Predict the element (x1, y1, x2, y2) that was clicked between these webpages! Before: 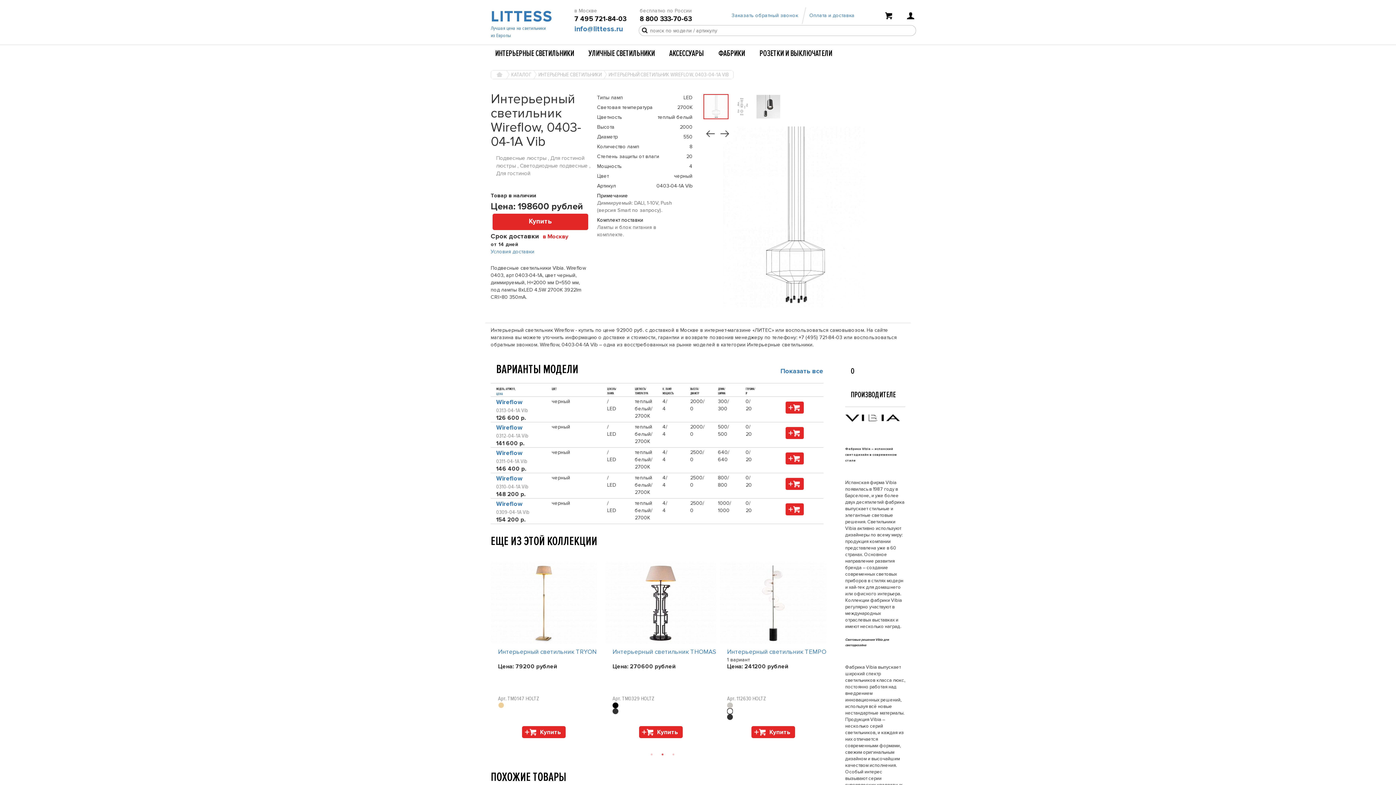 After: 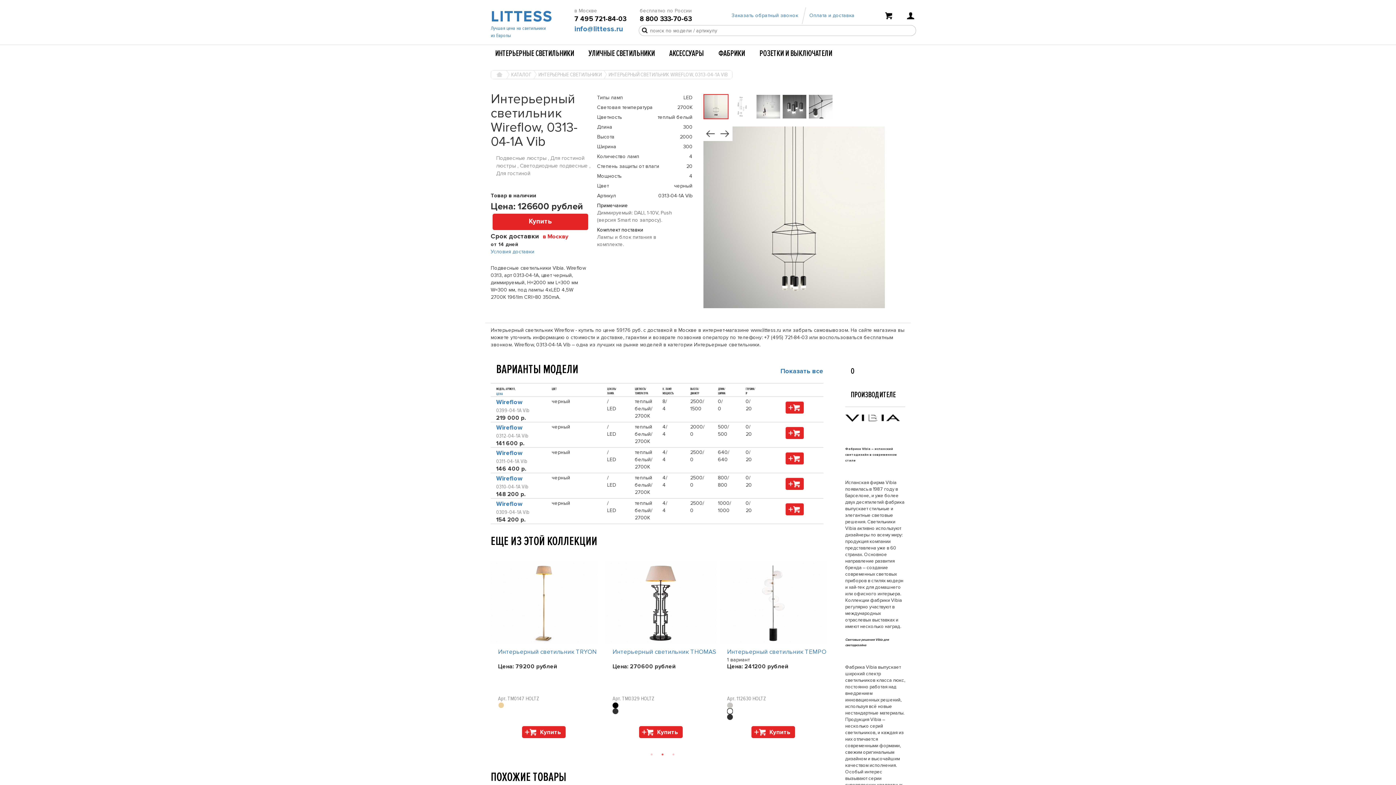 Action: bbox: (496, 398, 522, 406) label: Wireflow